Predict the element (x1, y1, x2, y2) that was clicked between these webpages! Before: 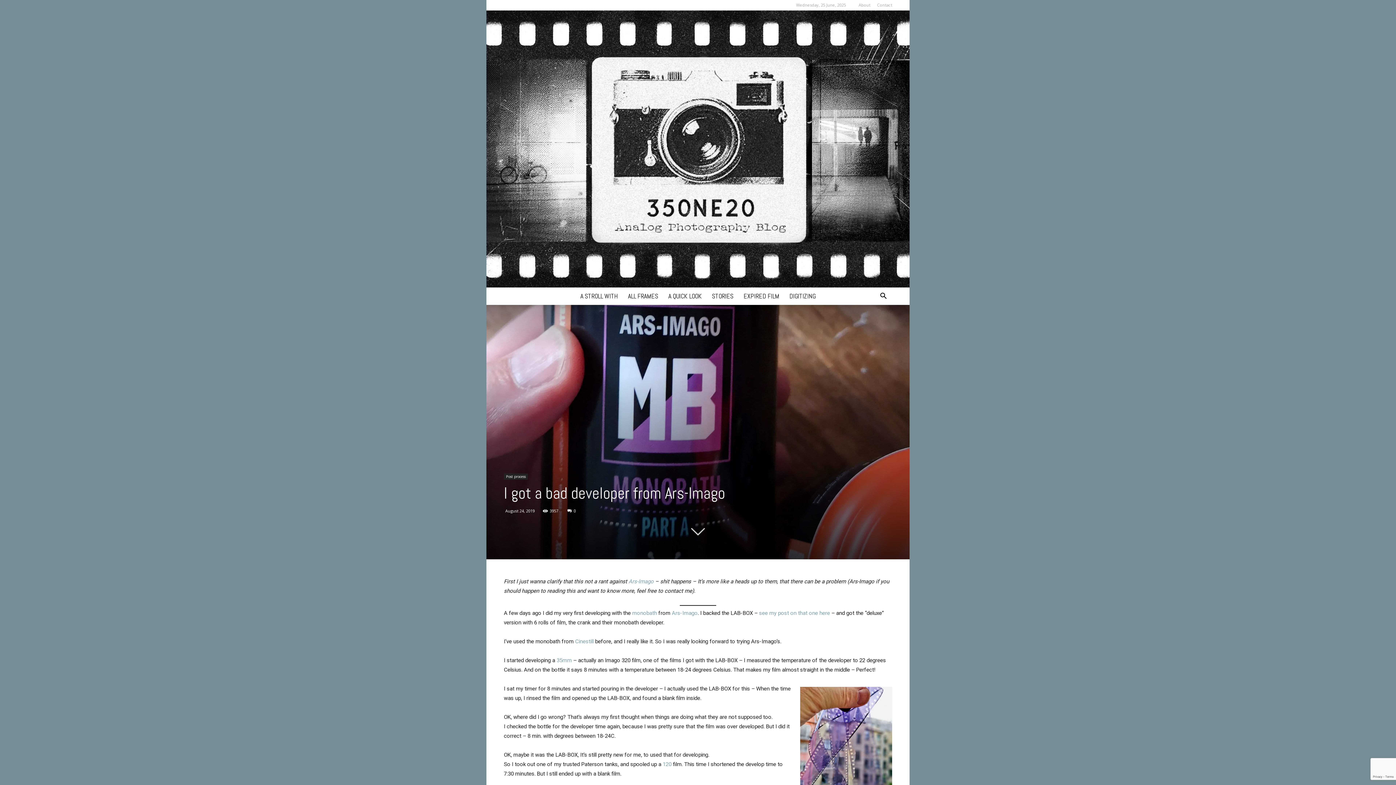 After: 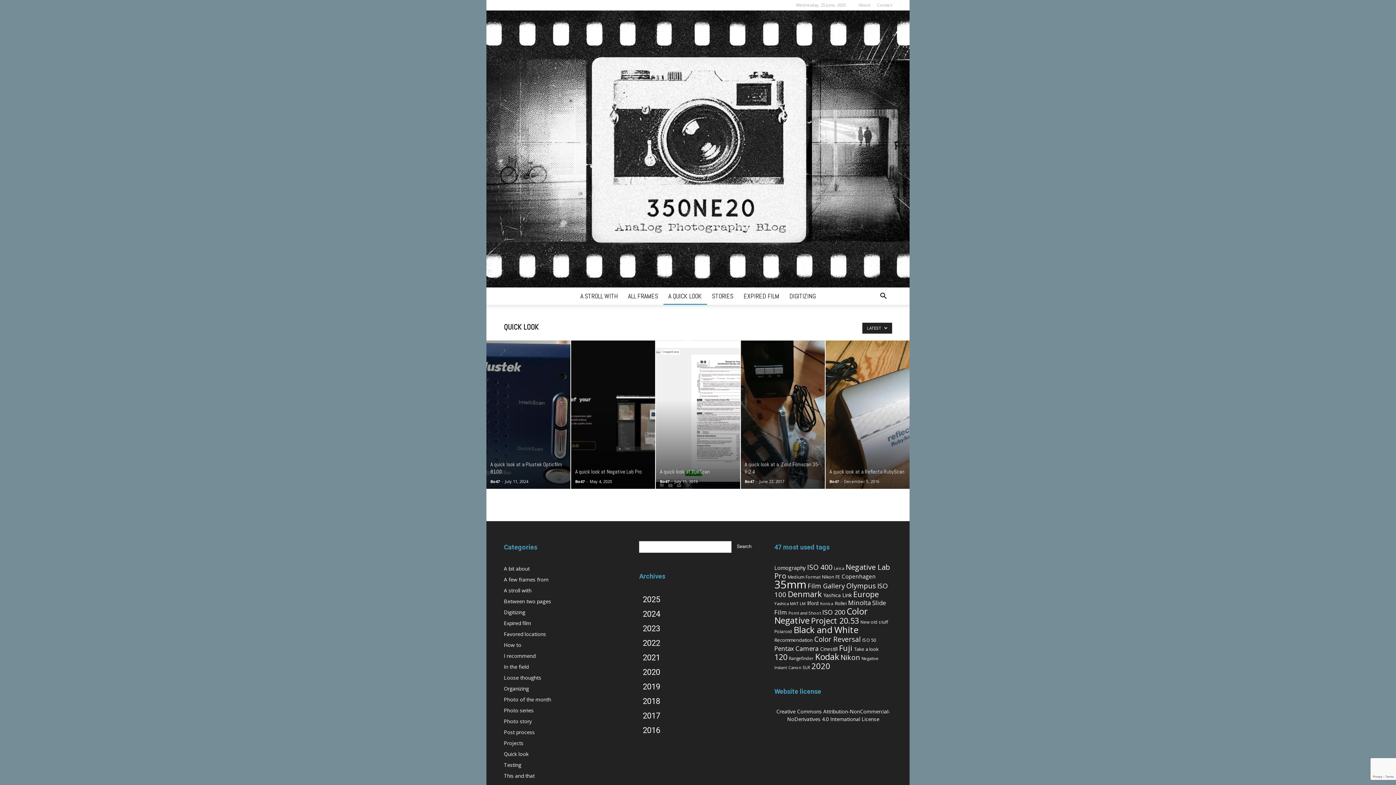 Action: label: A QUICK LOOK bbox: (663, 287, 707, 305)